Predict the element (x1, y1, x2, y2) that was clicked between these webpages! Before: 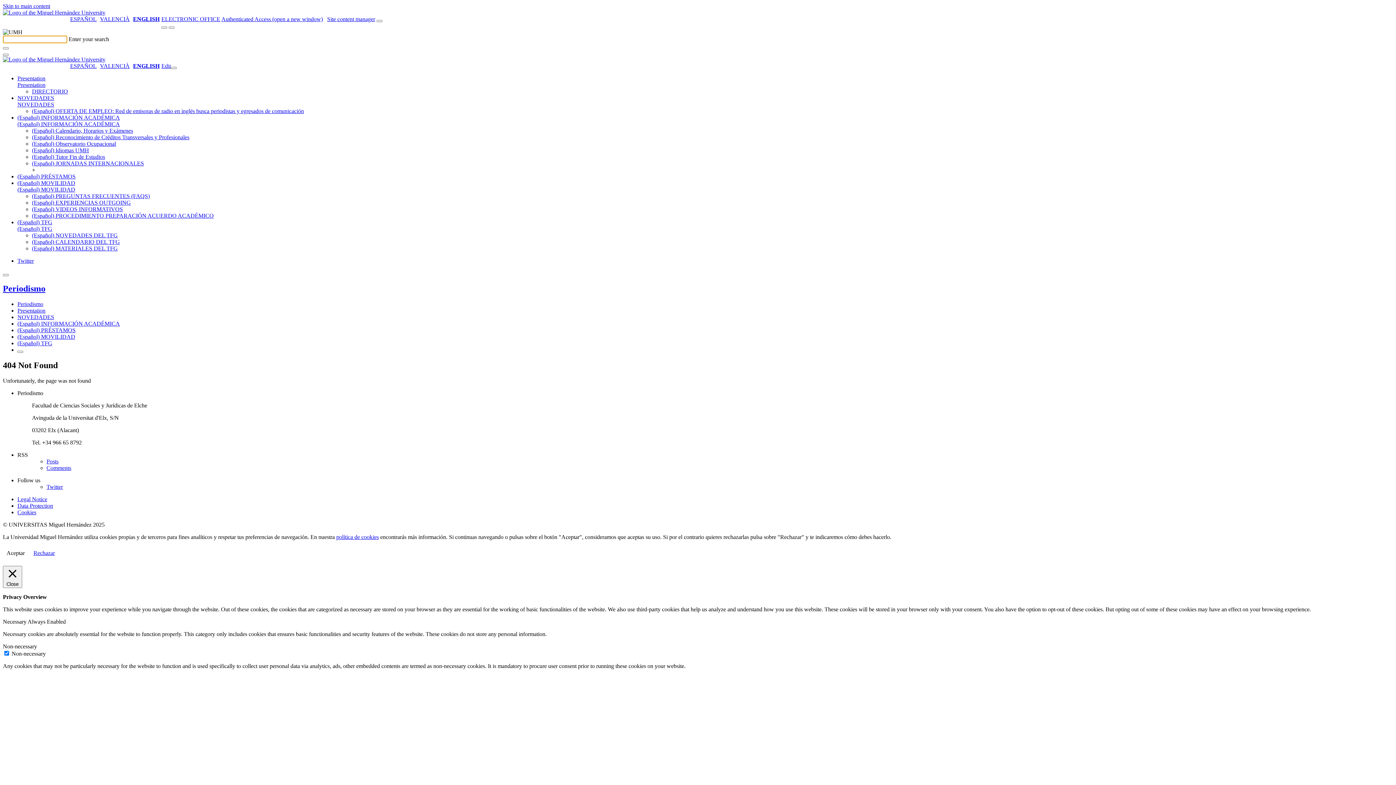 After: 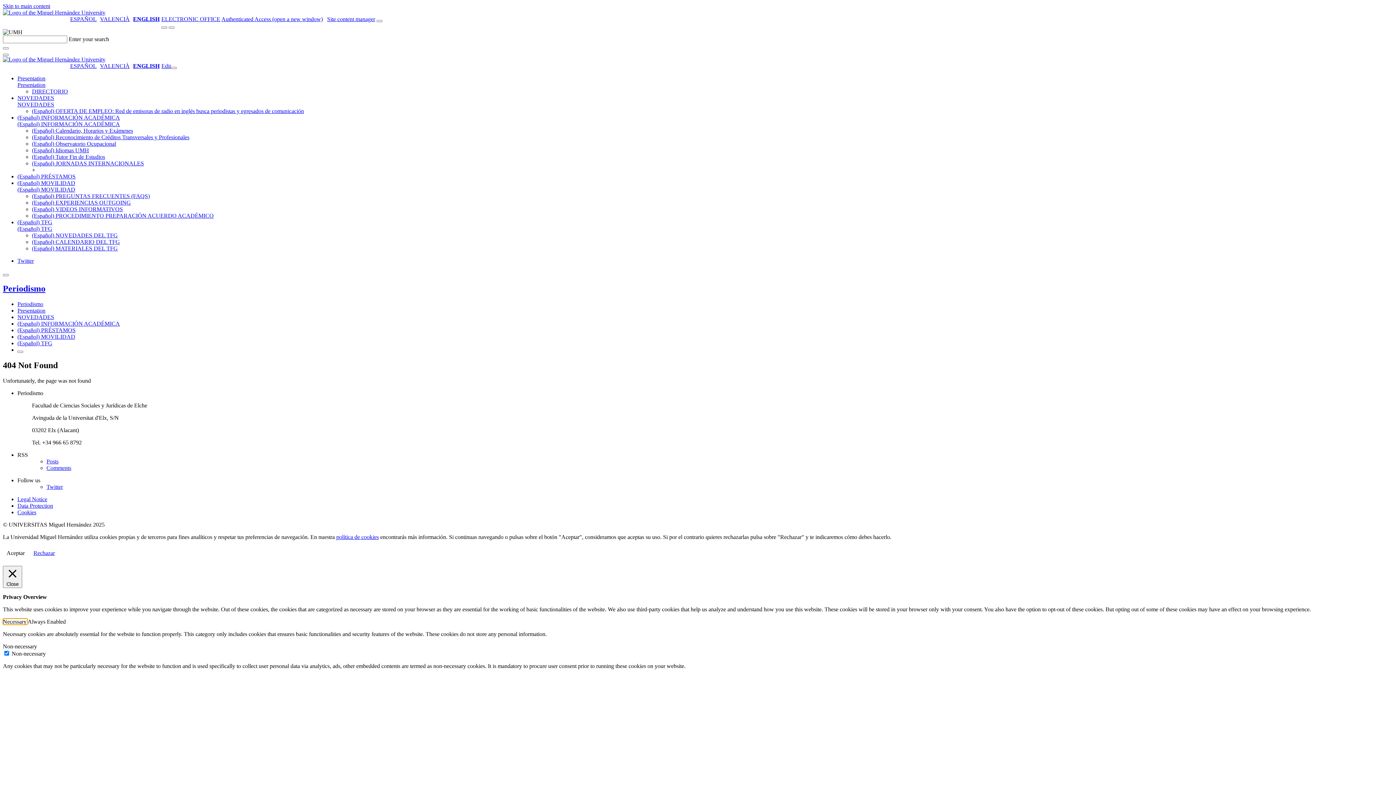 Action: label: Necessary  bbox: (2, 618, 27, 624)